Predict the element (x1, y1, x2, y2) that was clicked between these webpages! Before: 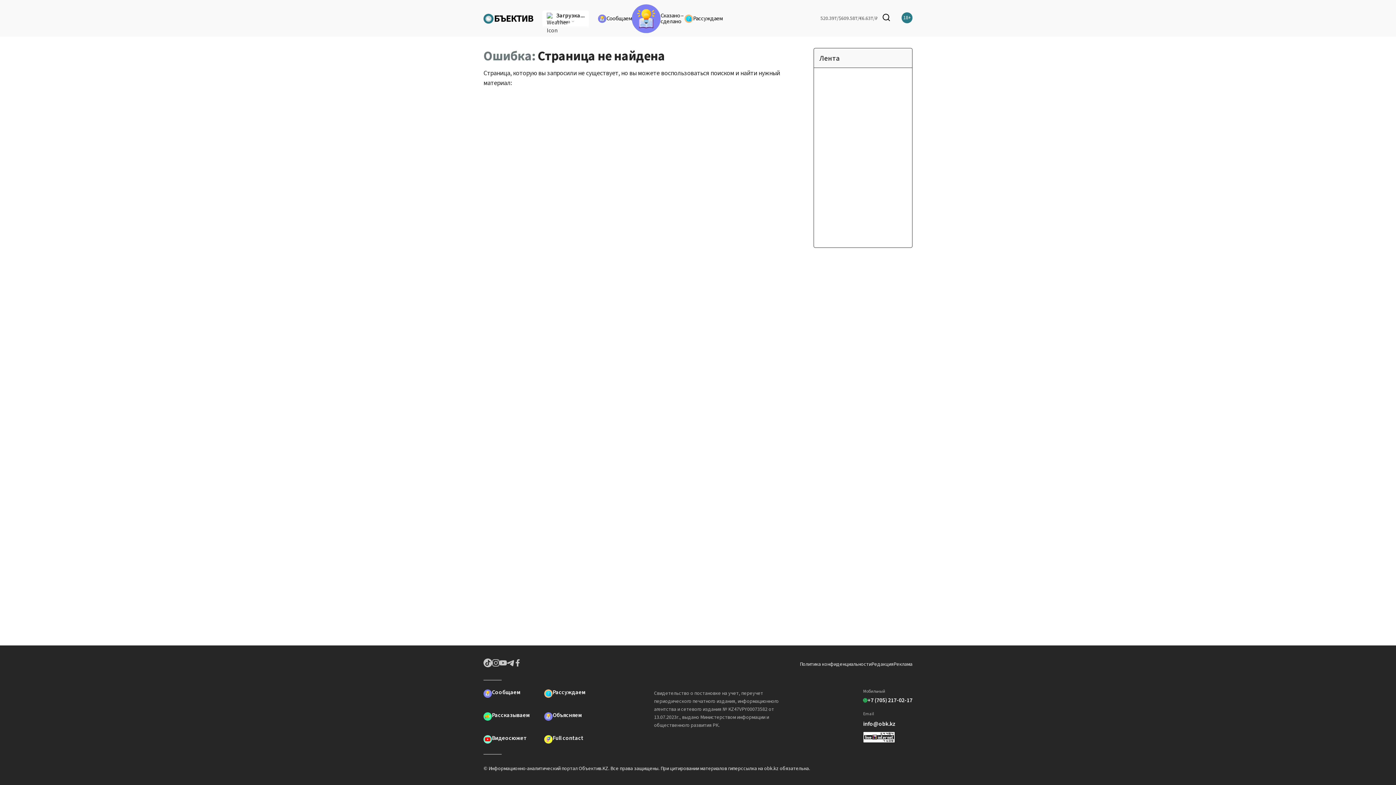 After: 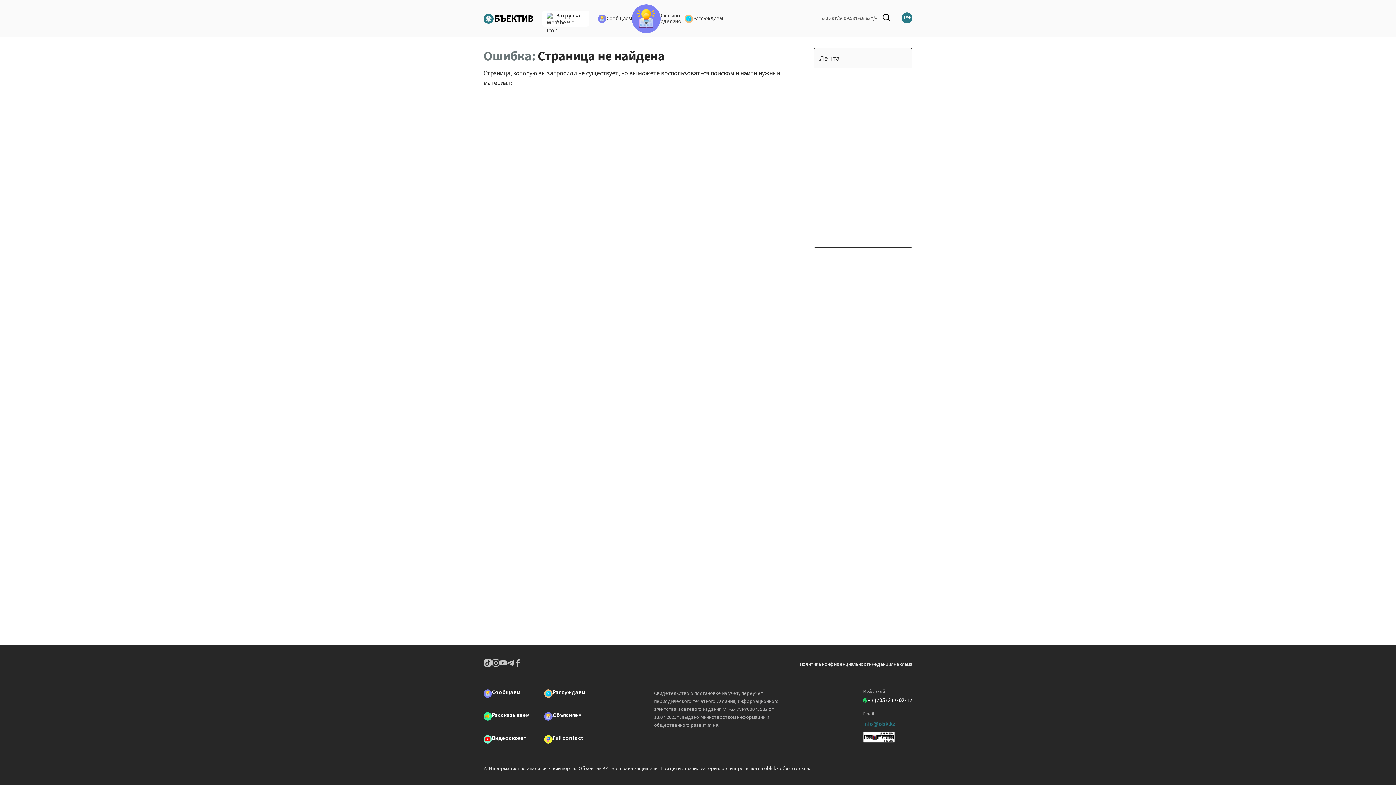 Action: label: info@obk.kz bbox: (863, 720, 895, 728)